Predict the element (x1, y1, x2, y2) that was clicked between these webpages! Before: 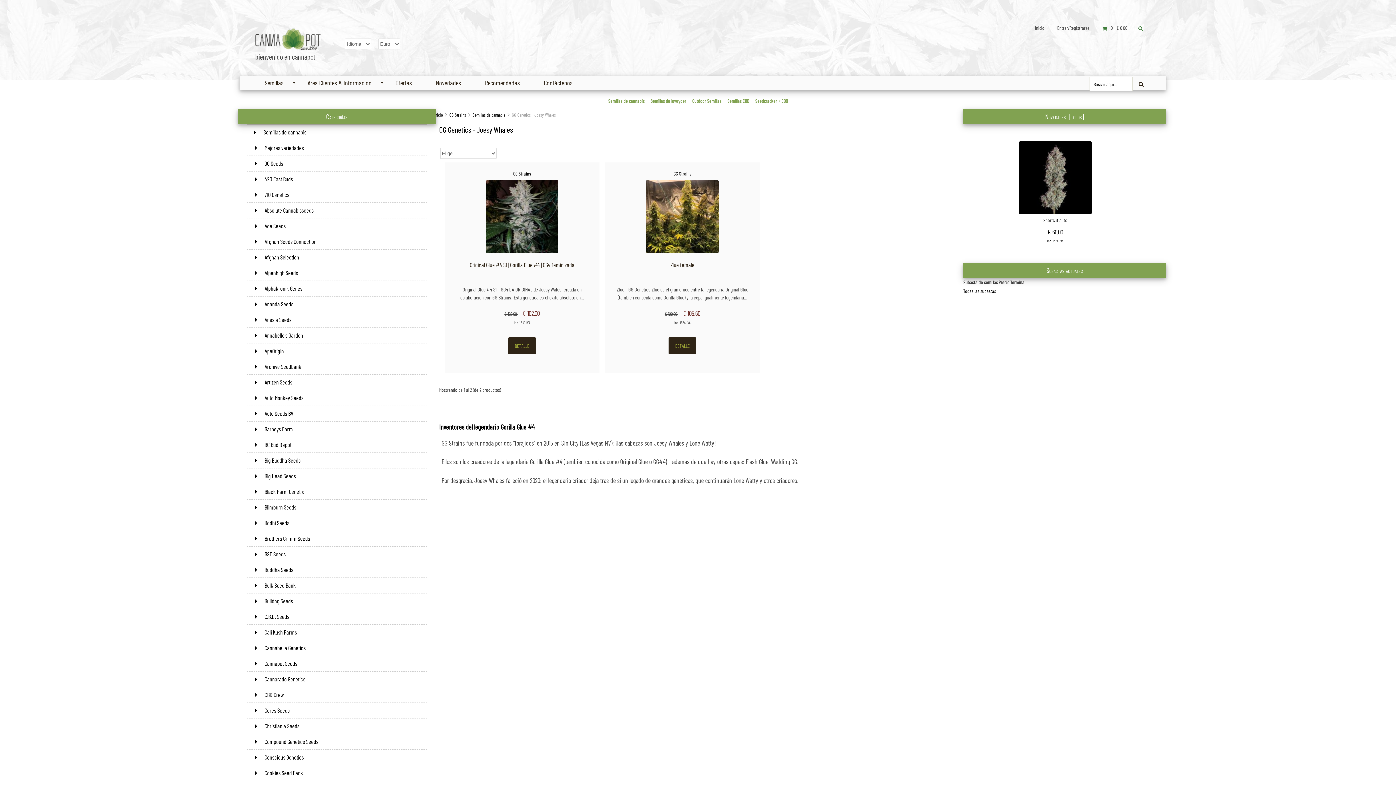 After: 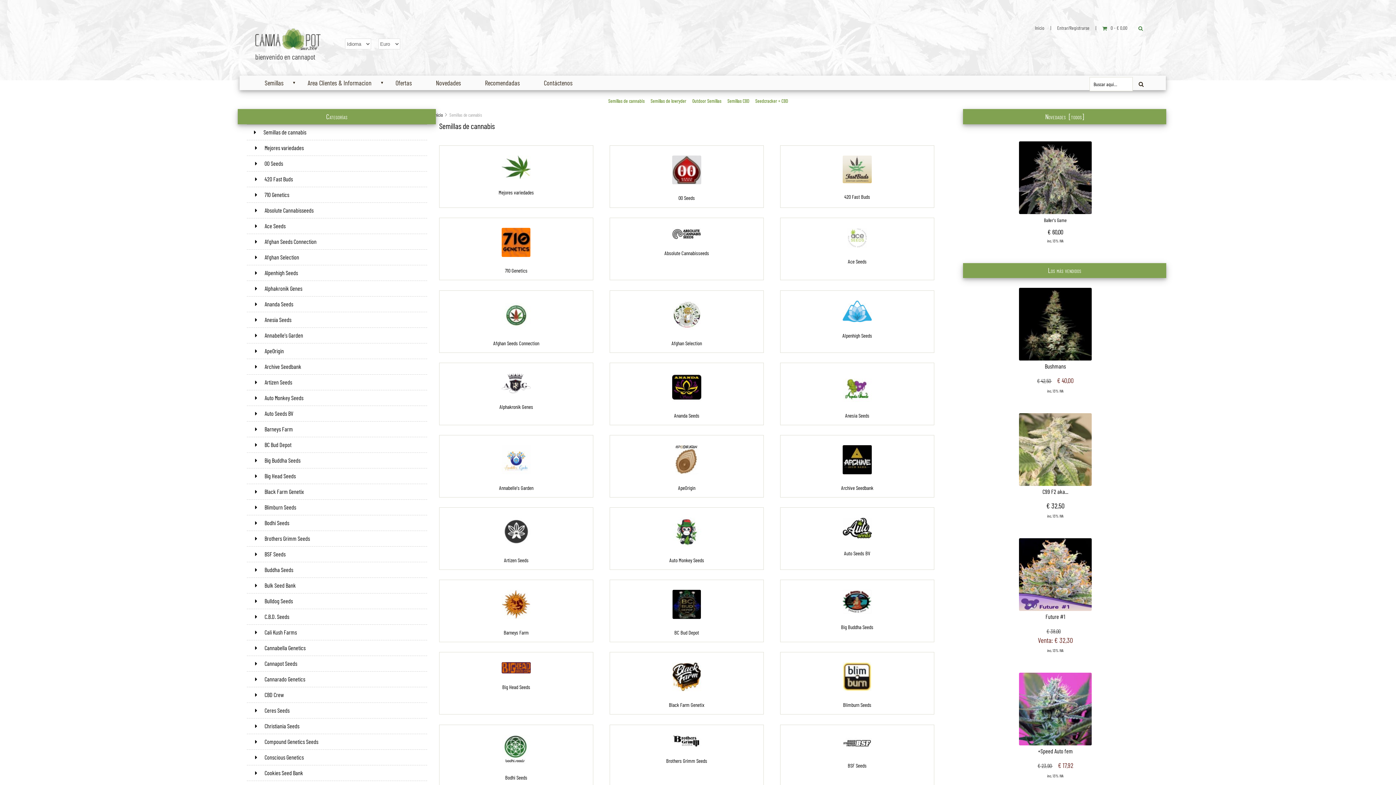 Action: bbox: (605, 97, 647, 104) label: Semillas de cannabis